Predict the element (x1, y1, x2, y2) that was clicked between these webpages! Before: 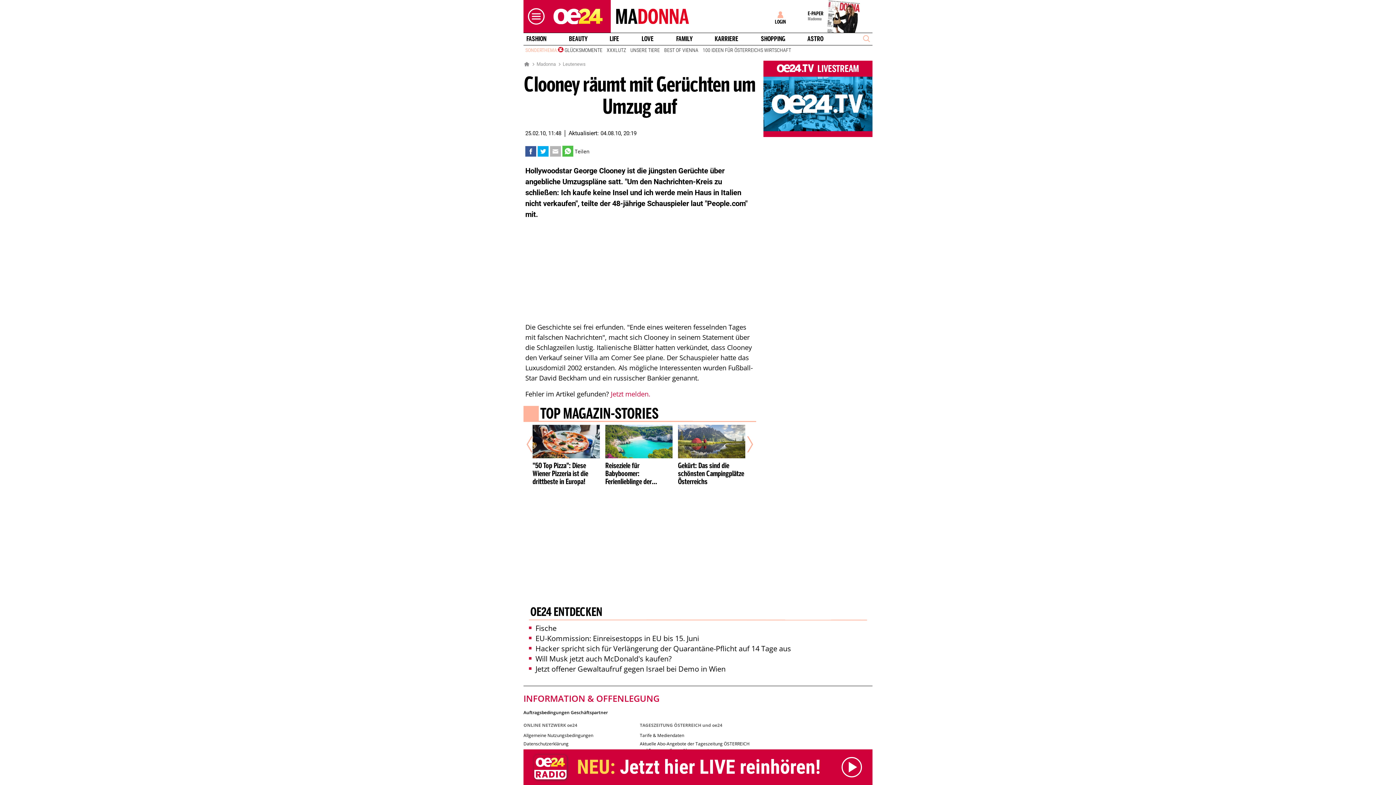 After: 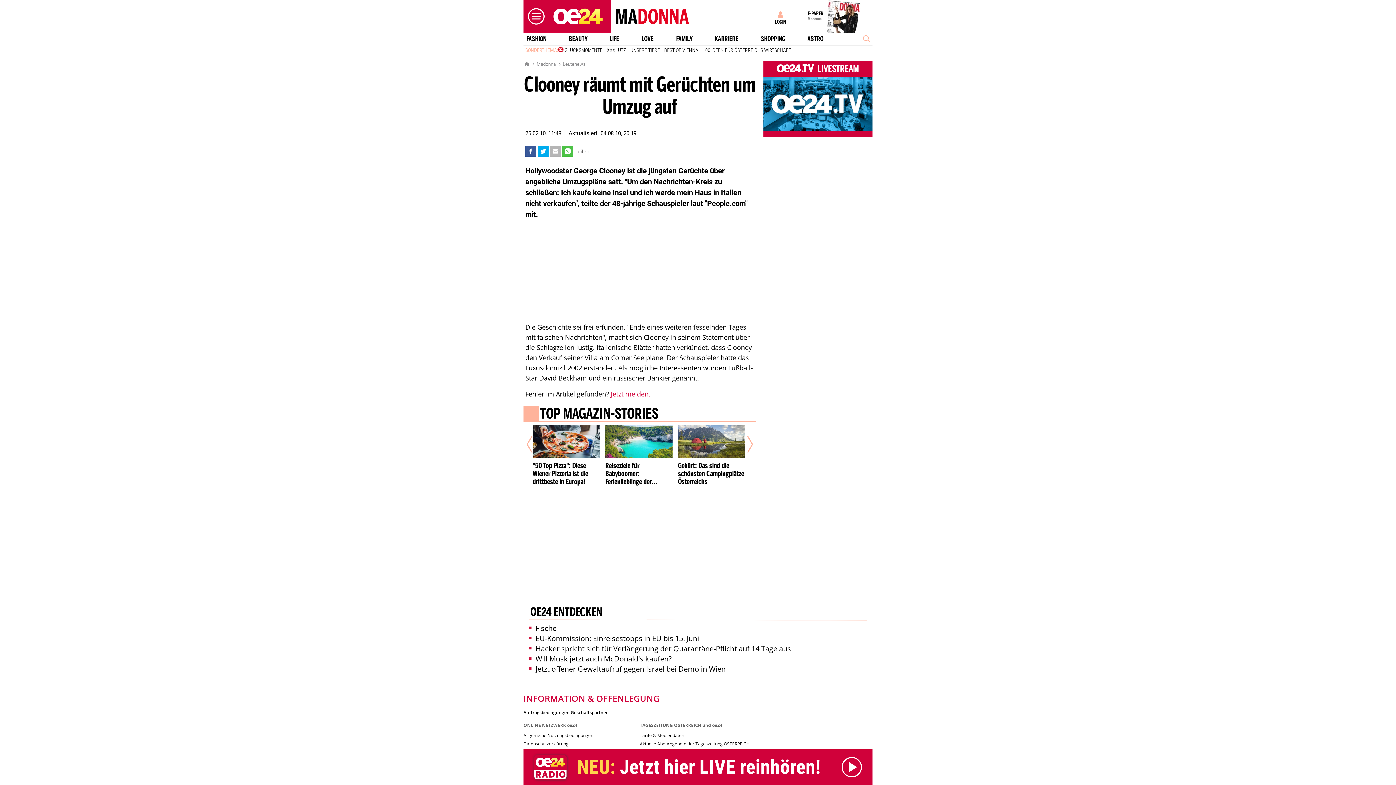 Action: label: TOP MAGAZIN-STORIES bbox: (538, 406, 734, 423)